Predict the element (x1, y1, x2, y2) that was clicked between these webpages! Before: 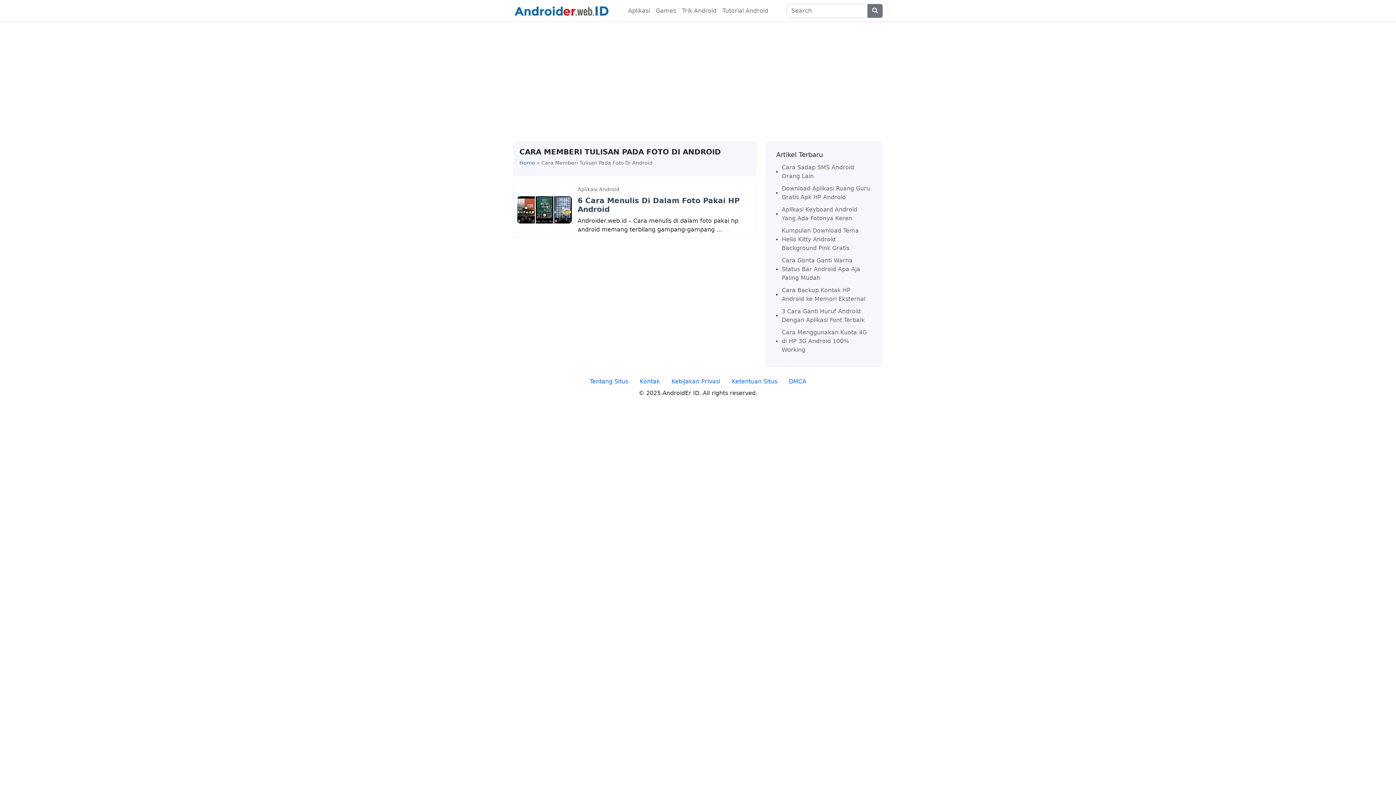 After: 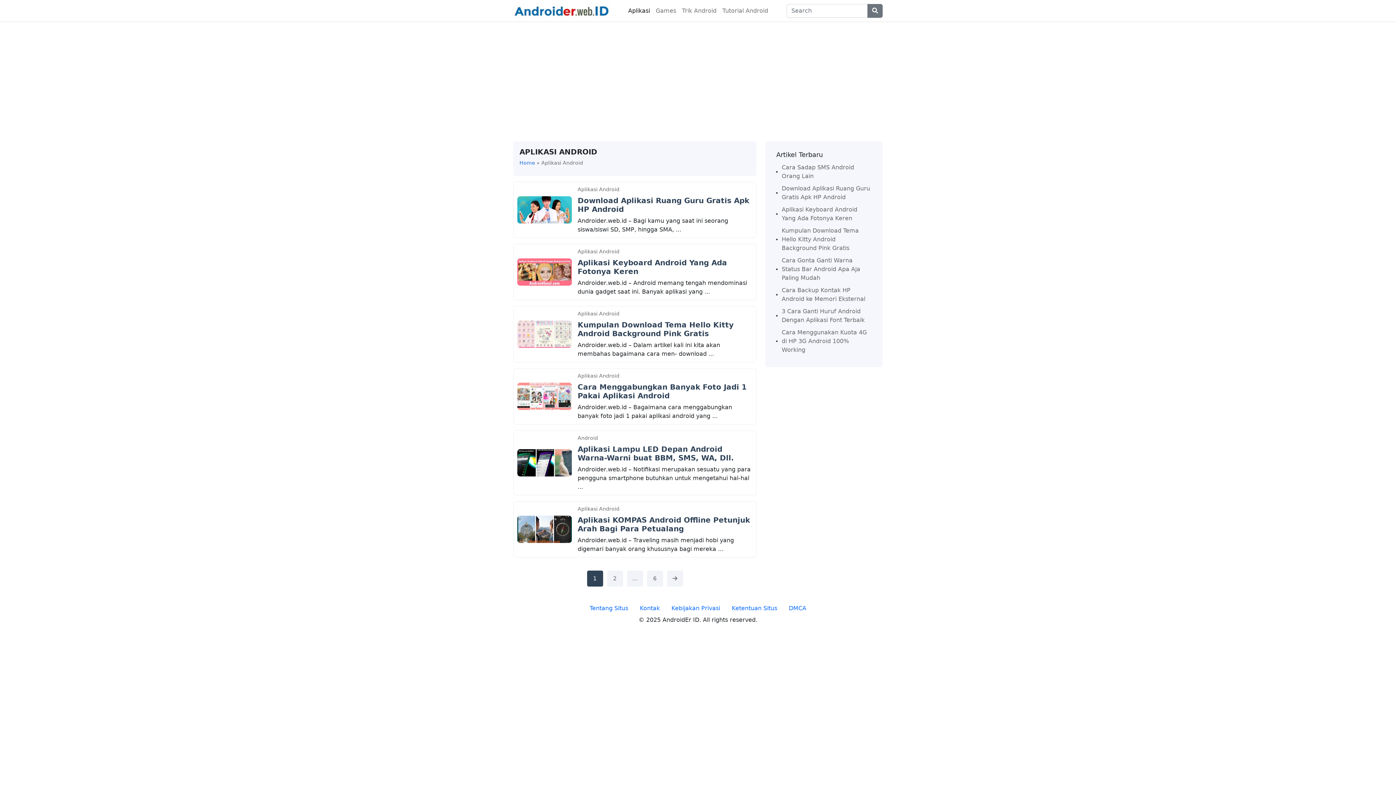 Action: bbox: (577, 183, 619, 196) label: Aplikasi Android